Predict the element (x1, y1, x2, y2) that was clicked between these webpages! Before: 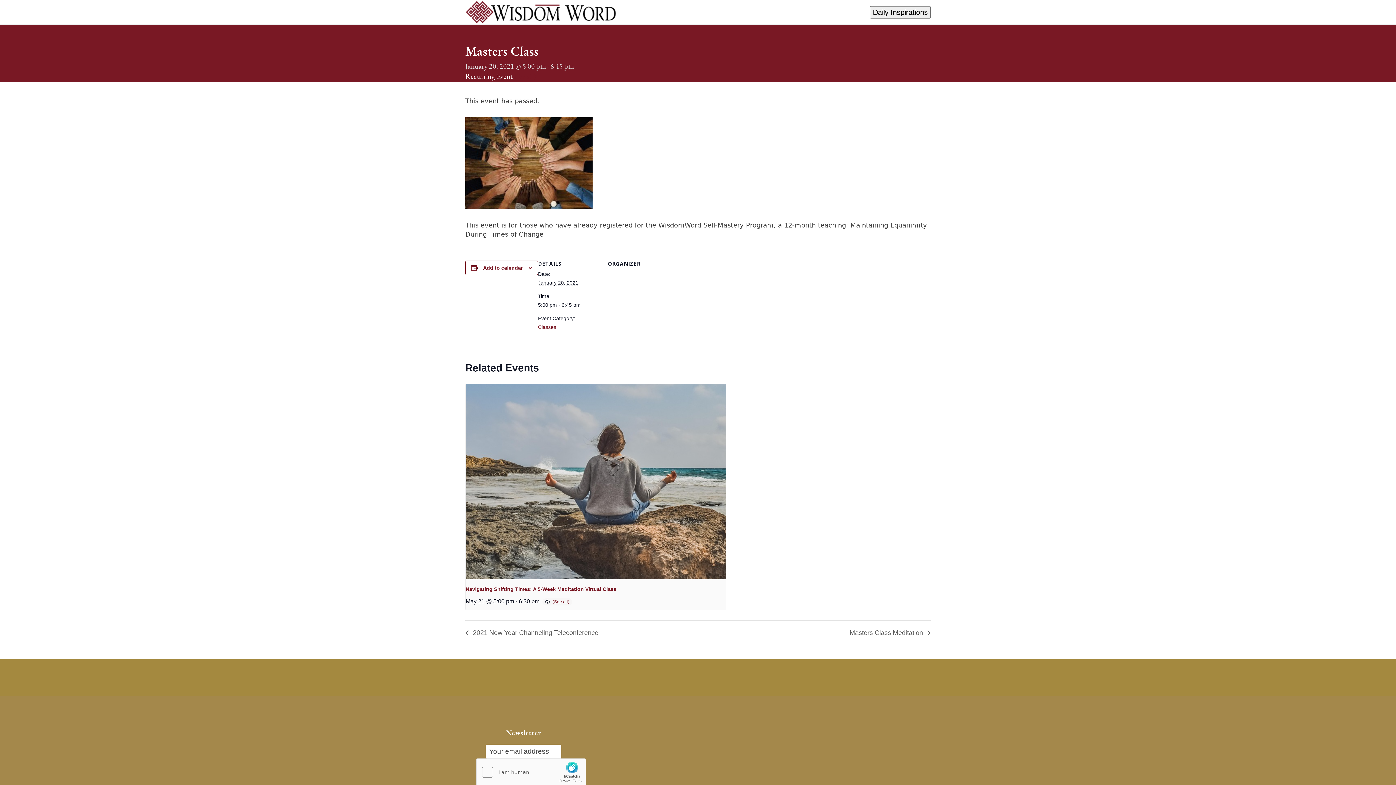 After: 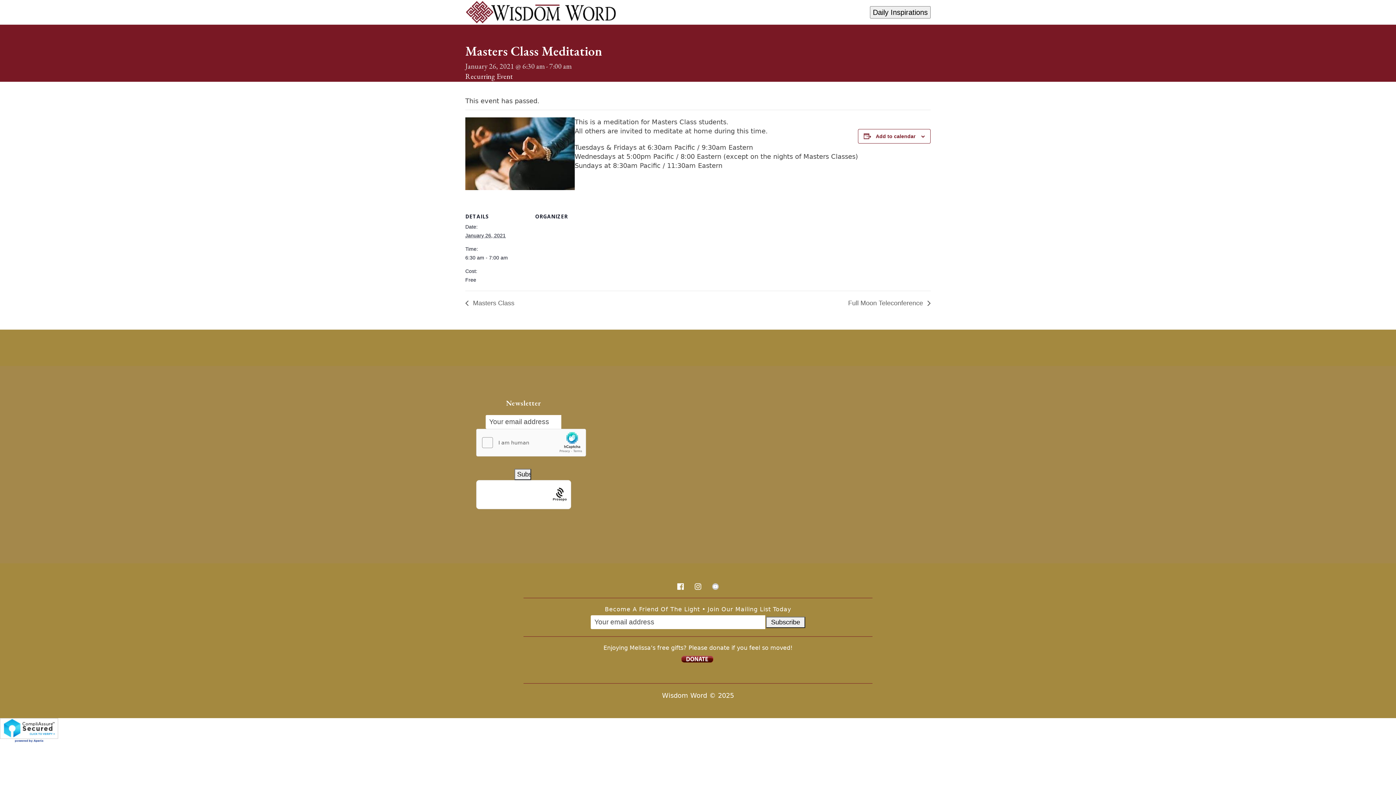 Action: bbox: (845, 629, 930, 636) label: Masters Class Meditation 